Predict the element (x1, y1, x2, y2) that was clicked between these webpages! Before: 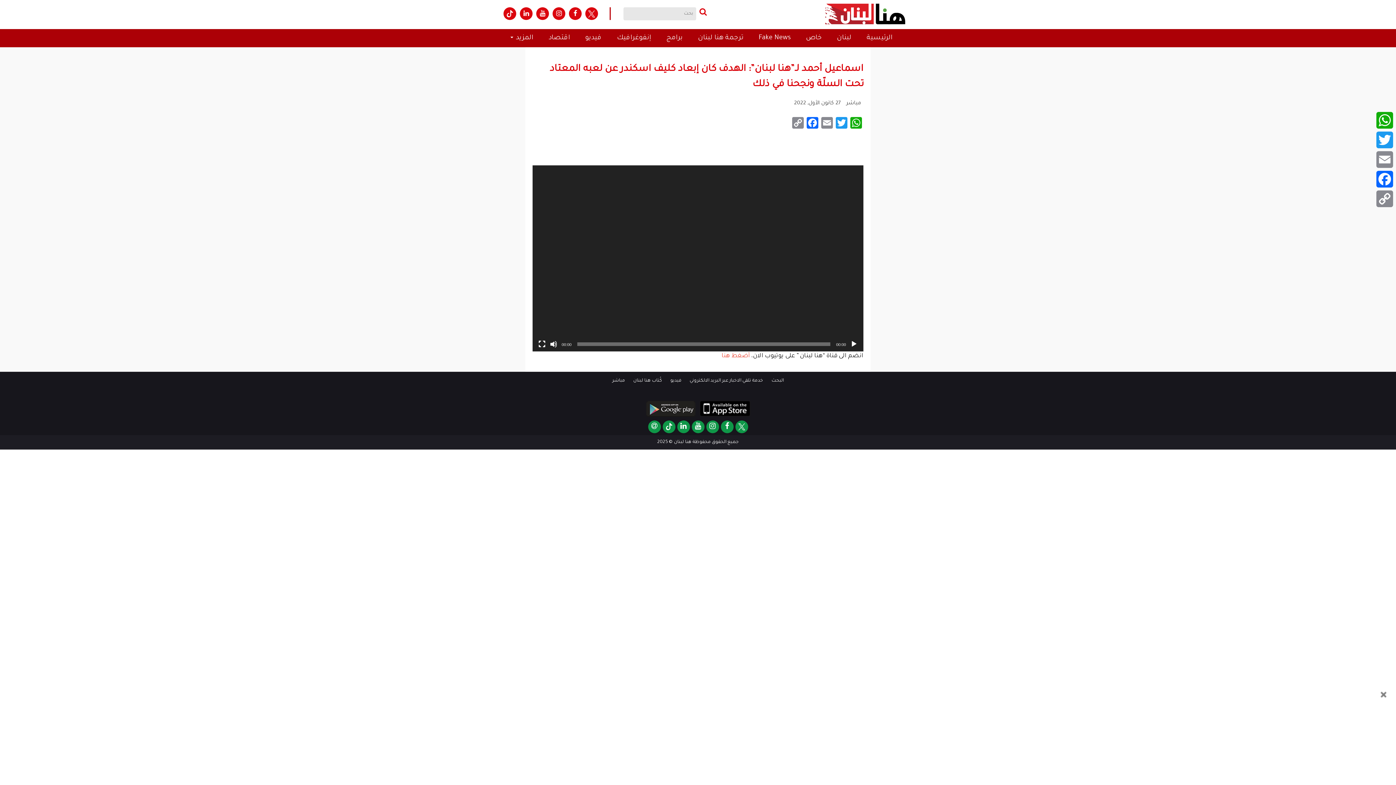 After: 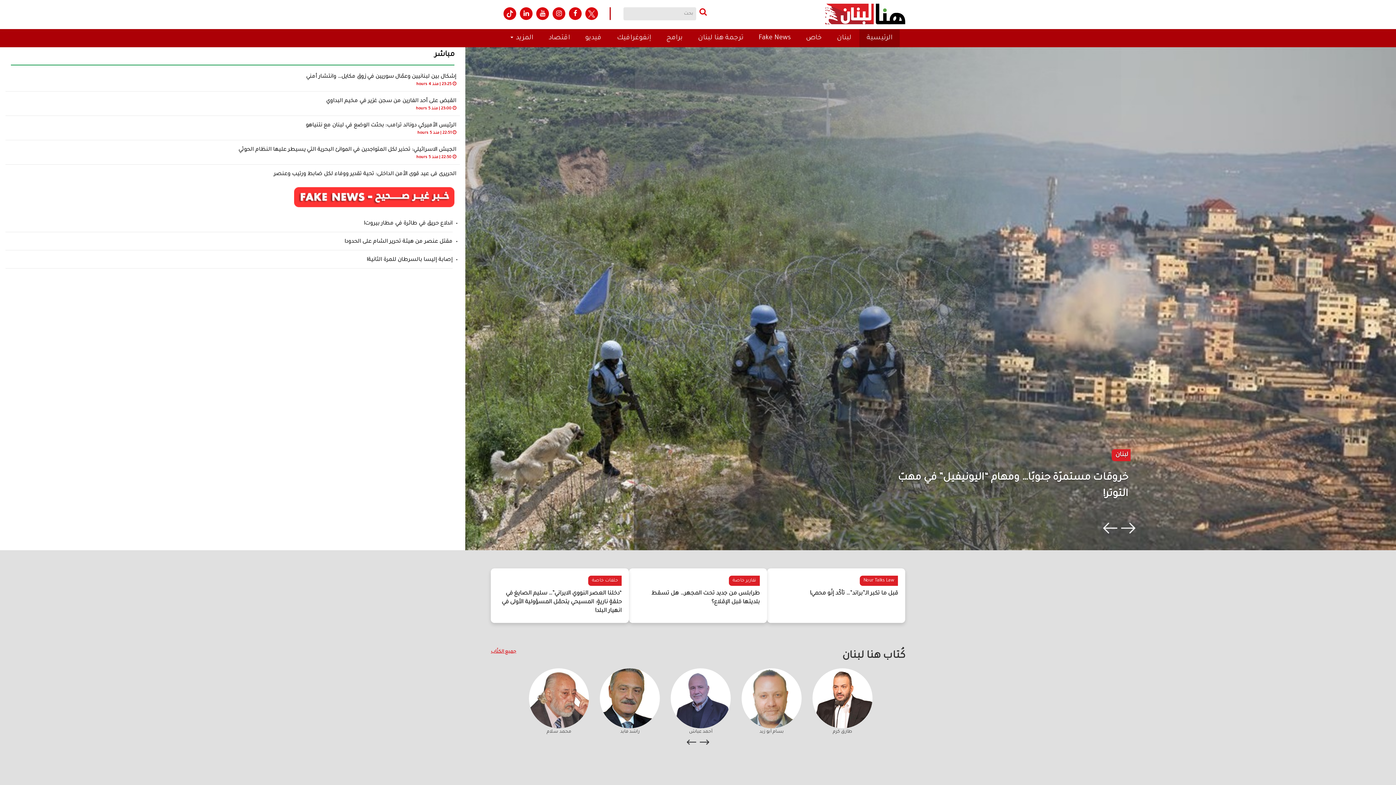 Action: bbox: (825, 9, 905, 15)